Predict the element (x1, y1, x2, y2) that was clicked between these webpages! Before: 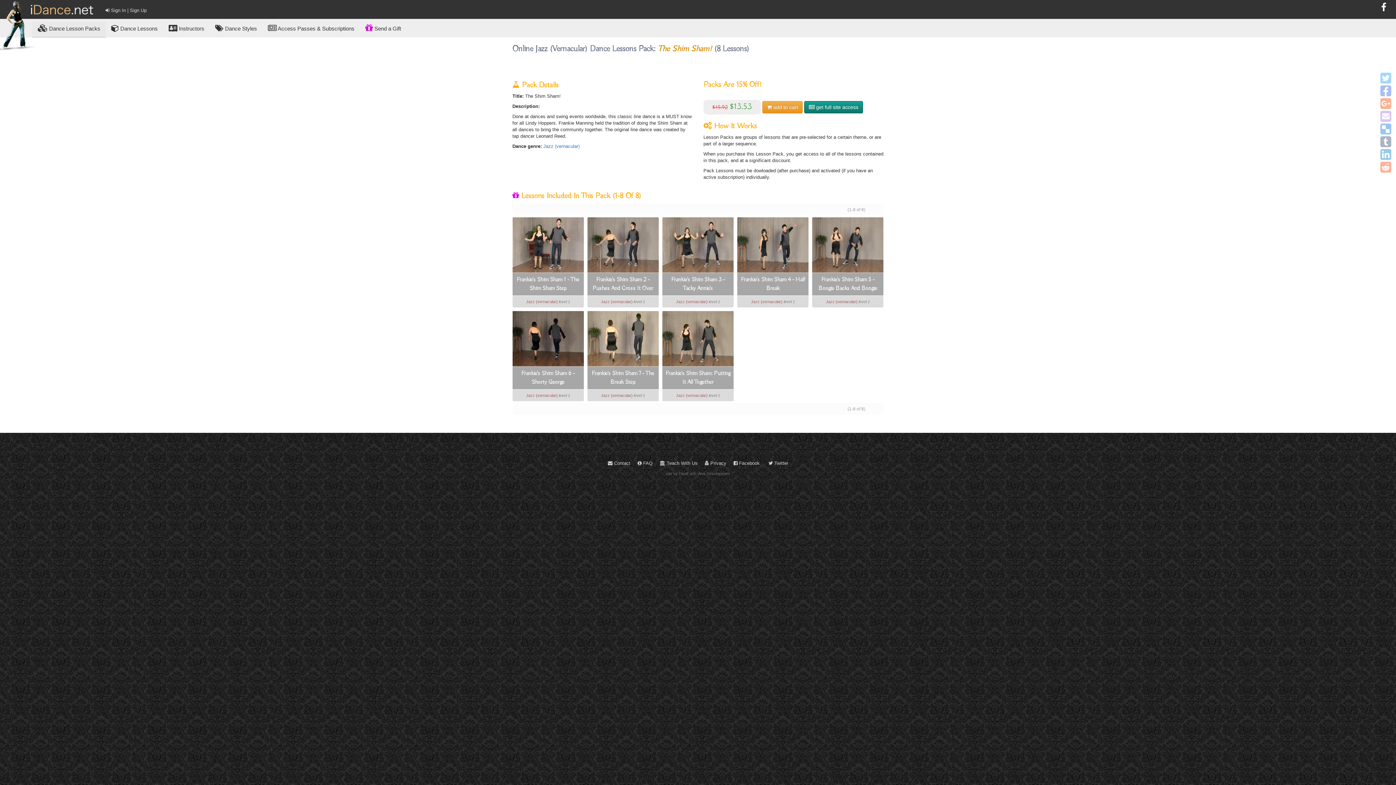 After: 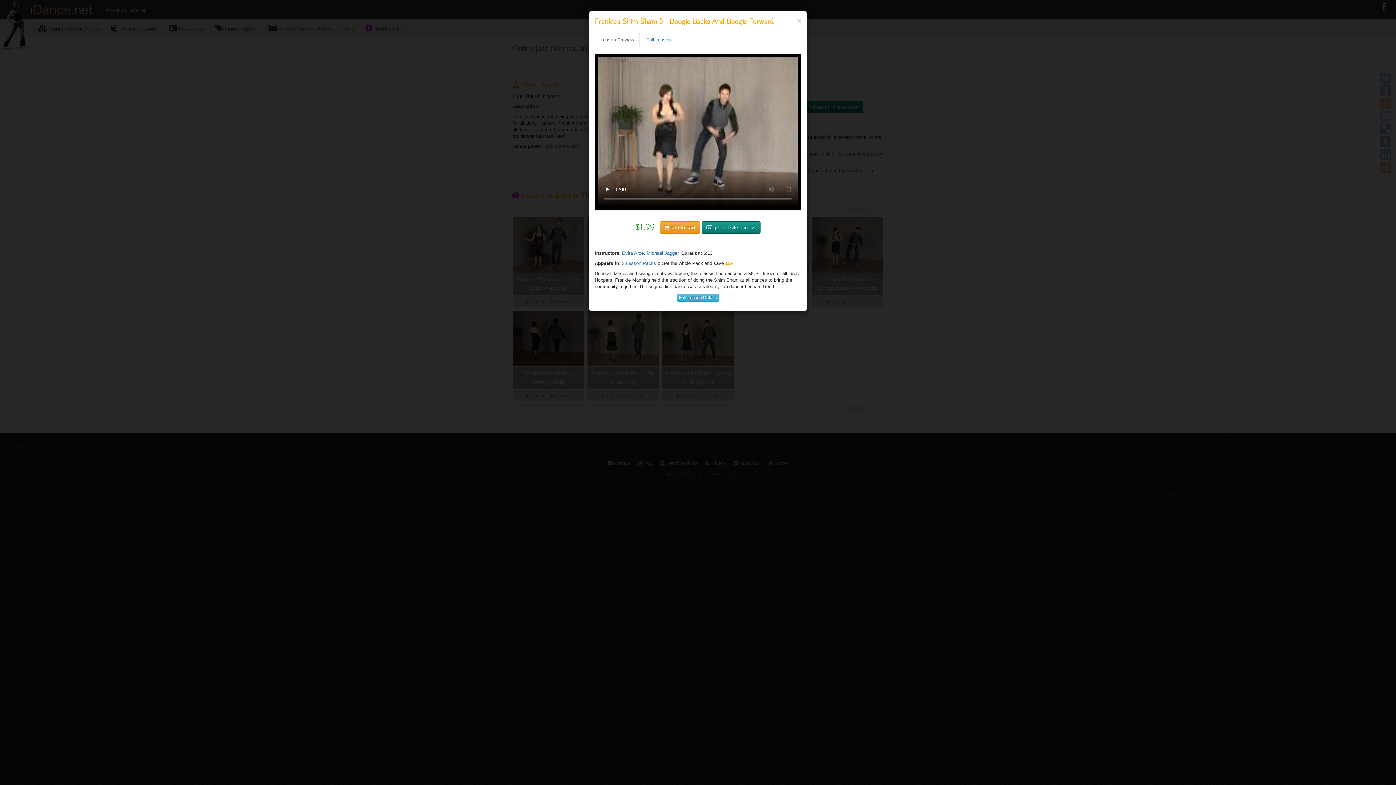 Action: bbox: (812, 217, 883, 272)